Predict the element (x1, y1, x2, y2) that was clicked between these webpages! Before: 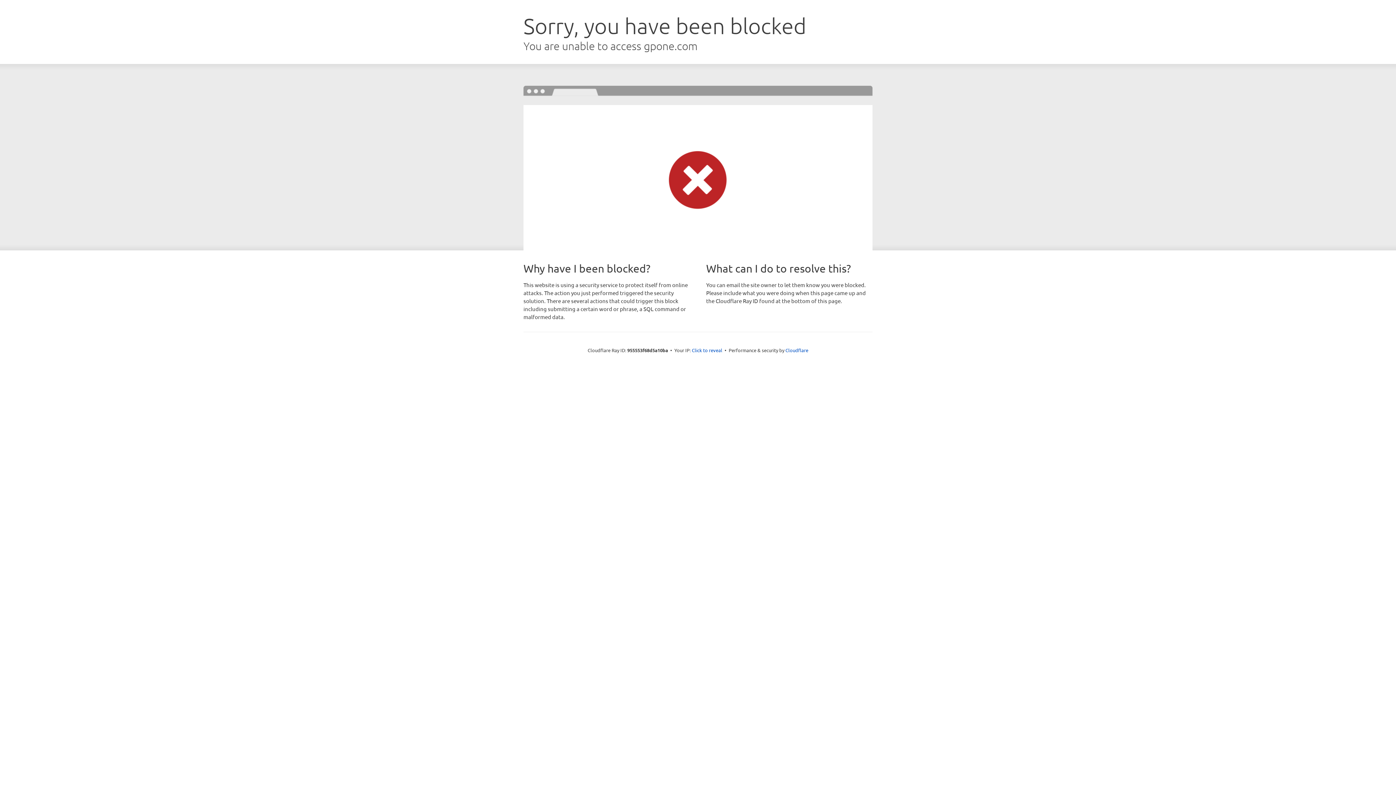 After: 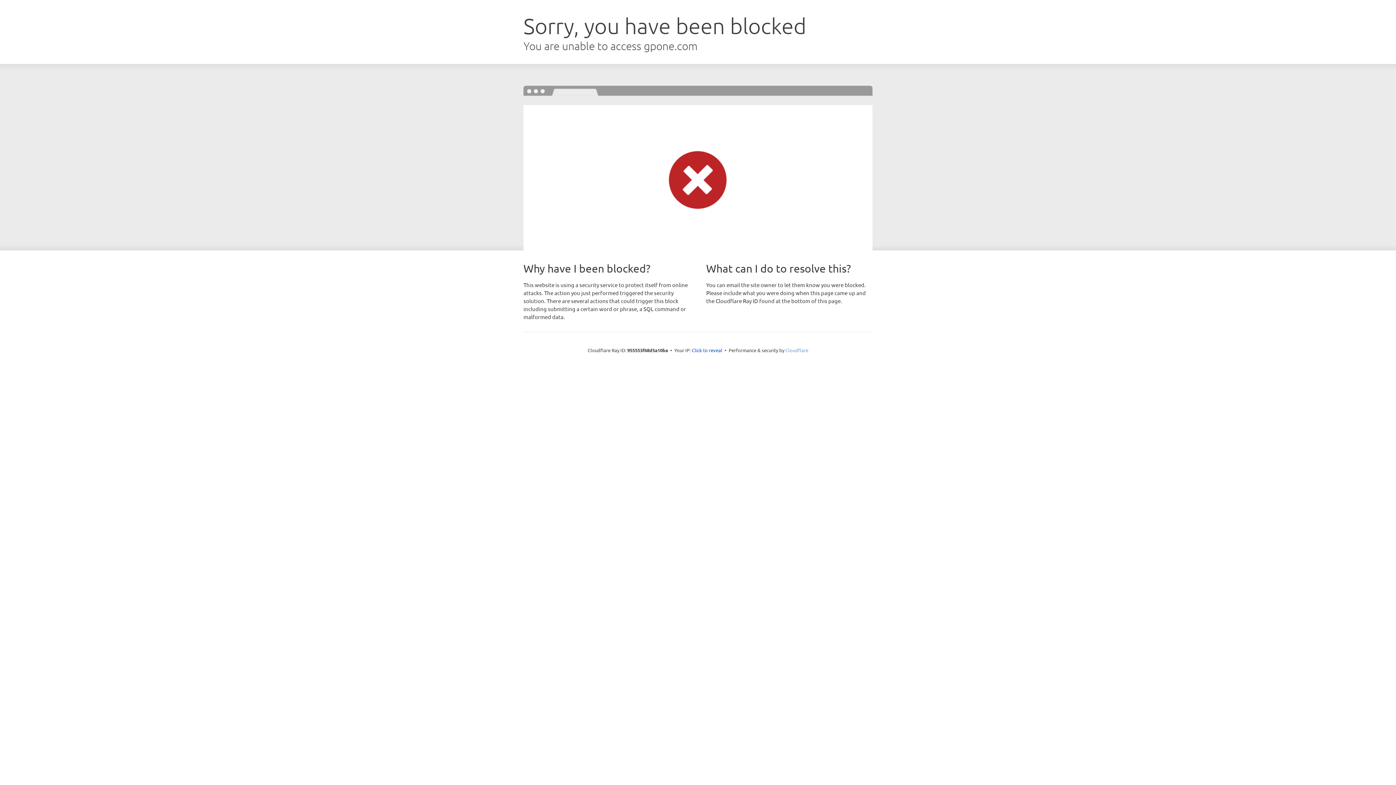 Action: label: Cloudflare bbox: (785, 347, 808, 353)